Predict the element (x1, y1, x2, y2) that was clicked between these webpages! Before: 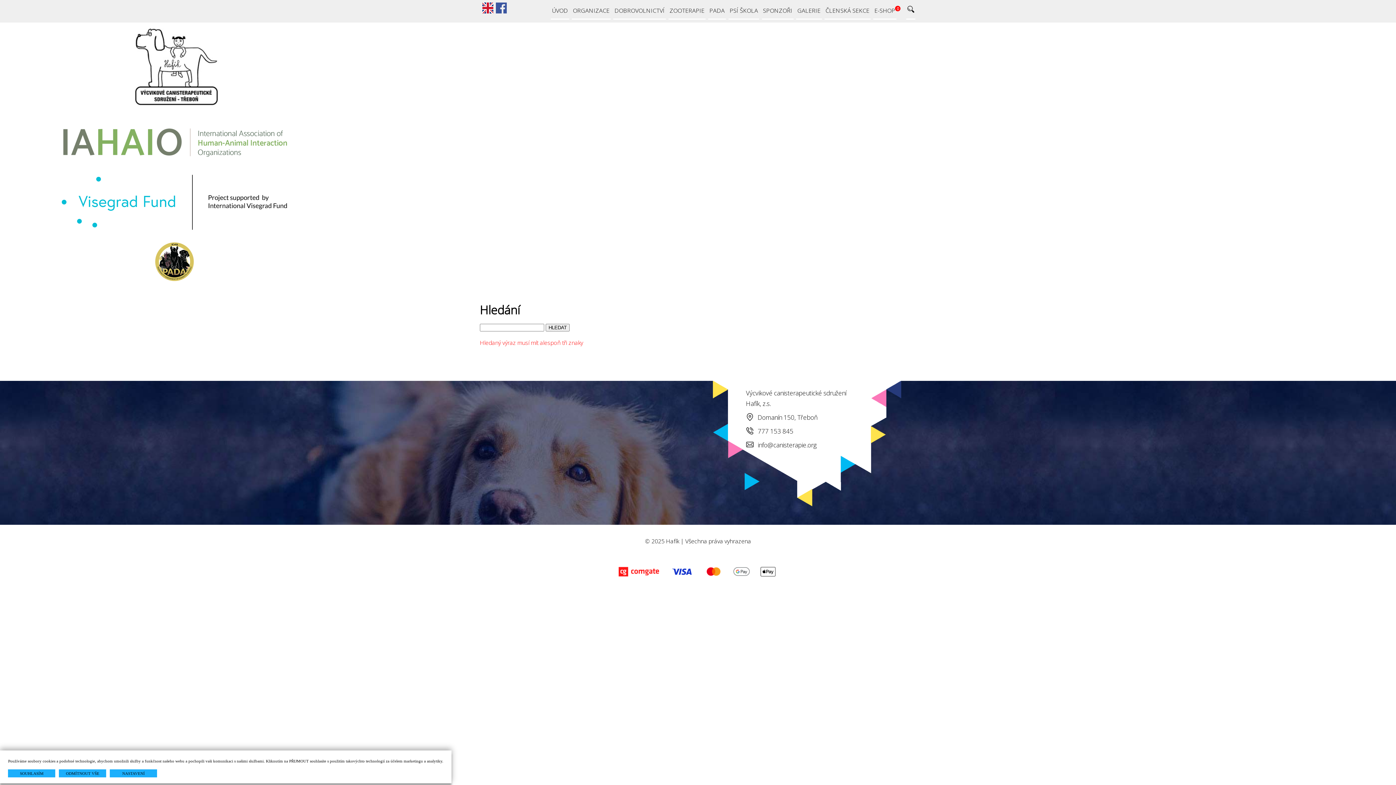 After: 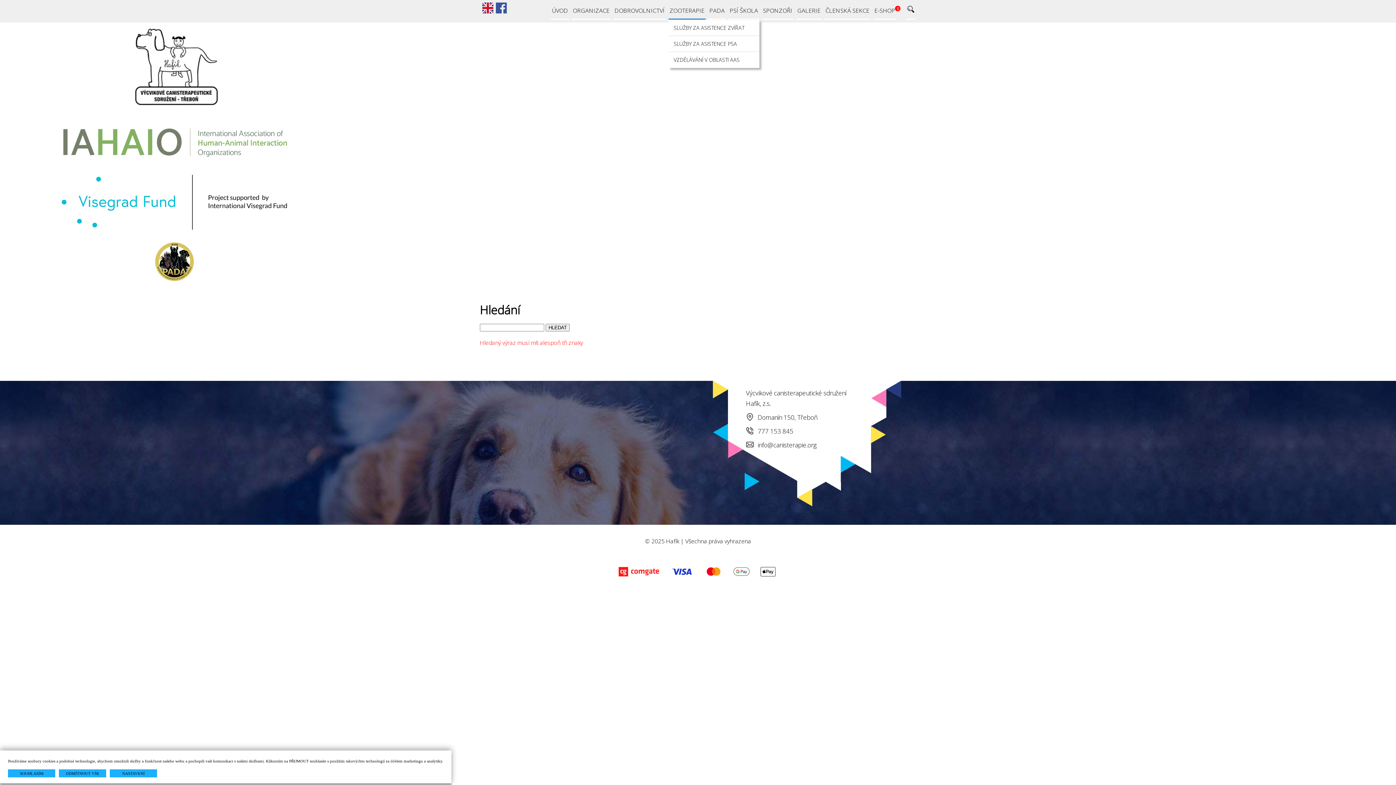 Action: label: ZOOTERAPIE bbox: (668, 2, 705, 19)